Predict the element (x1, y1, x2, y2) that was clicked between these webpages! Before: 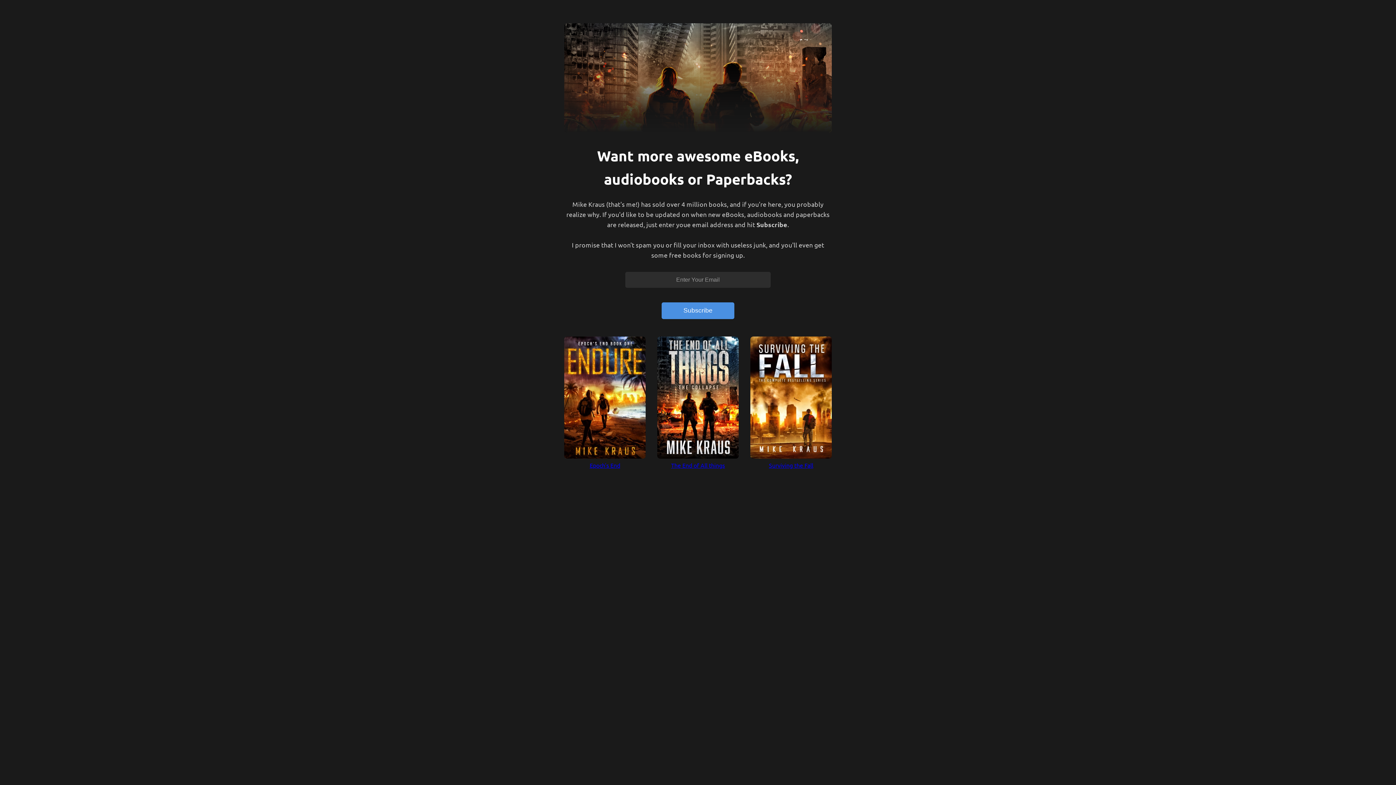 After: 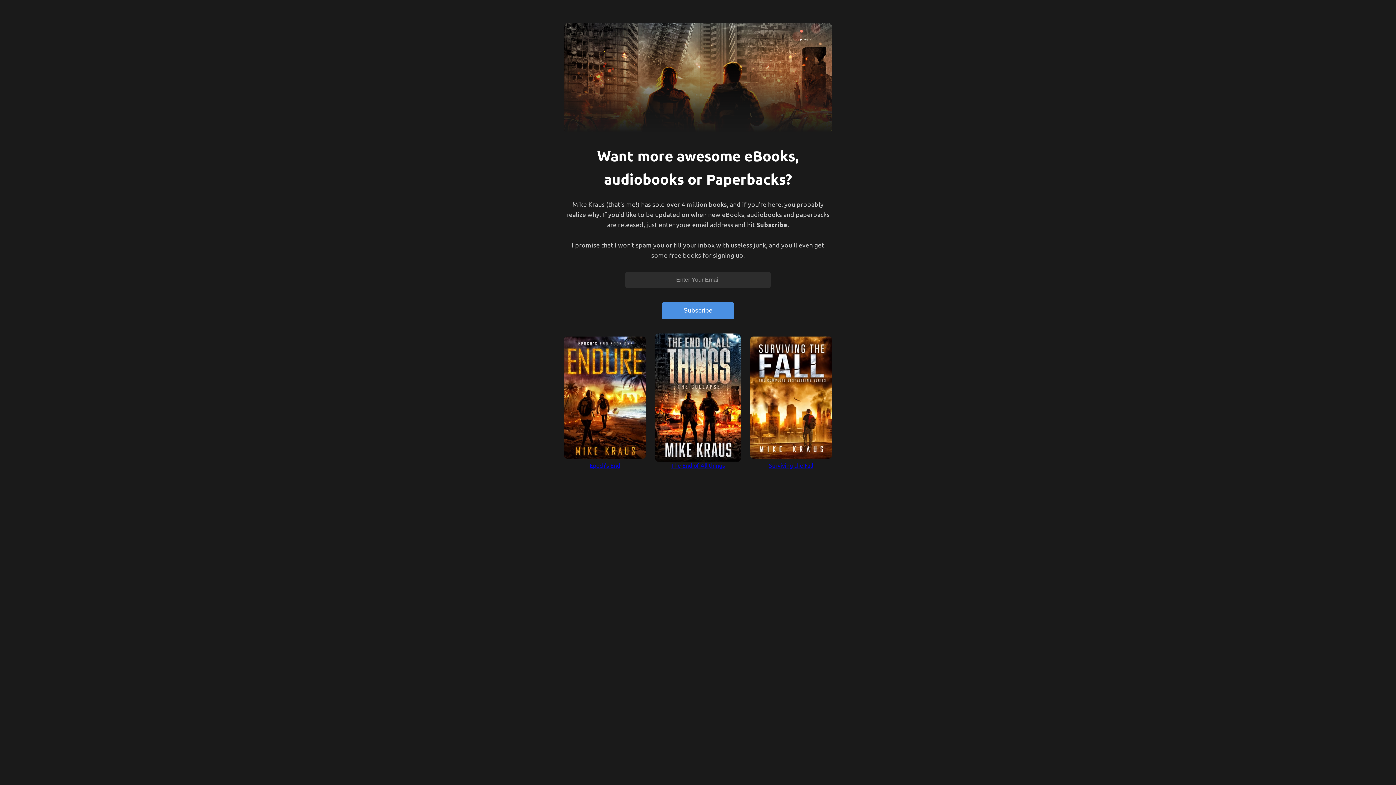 Action: label: The End of All things bbox: (657, 336, 738, 470)